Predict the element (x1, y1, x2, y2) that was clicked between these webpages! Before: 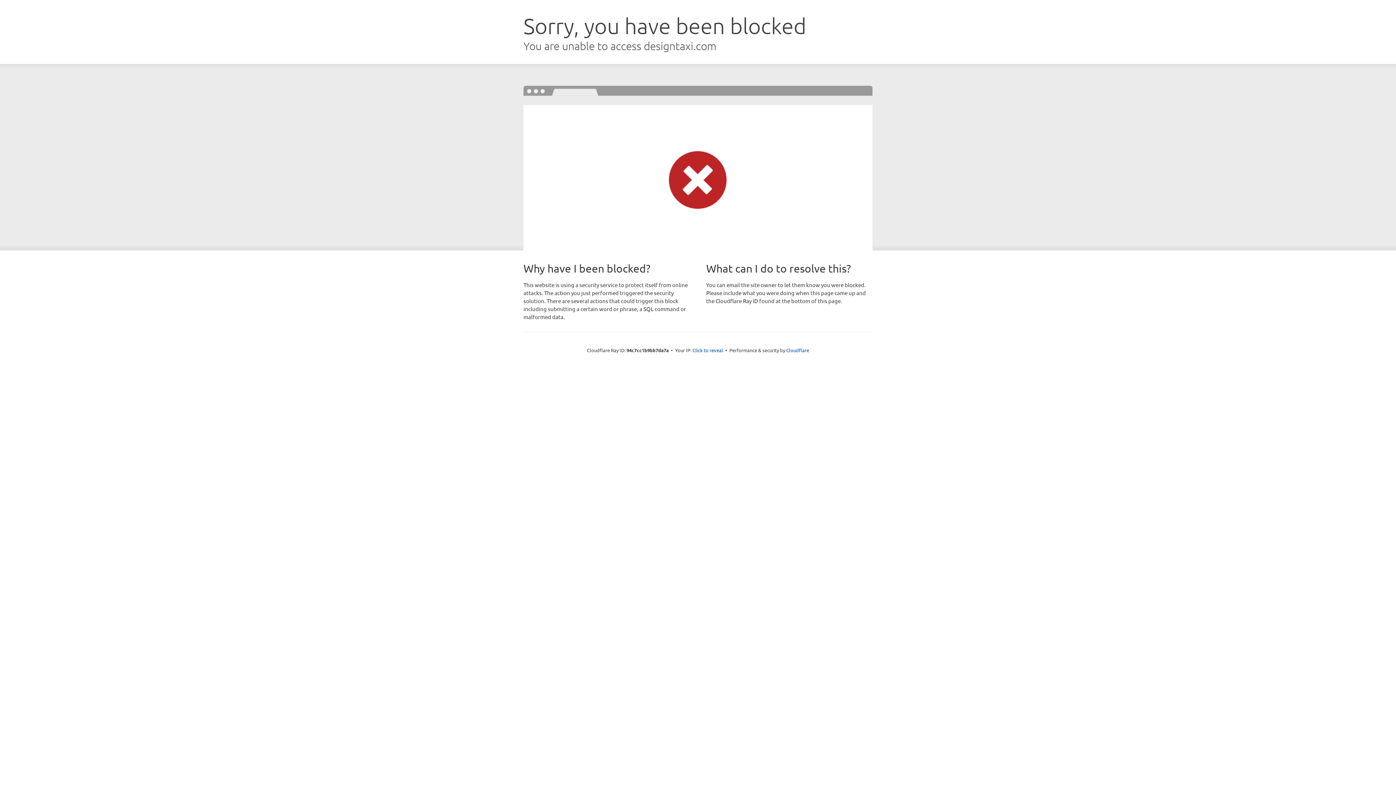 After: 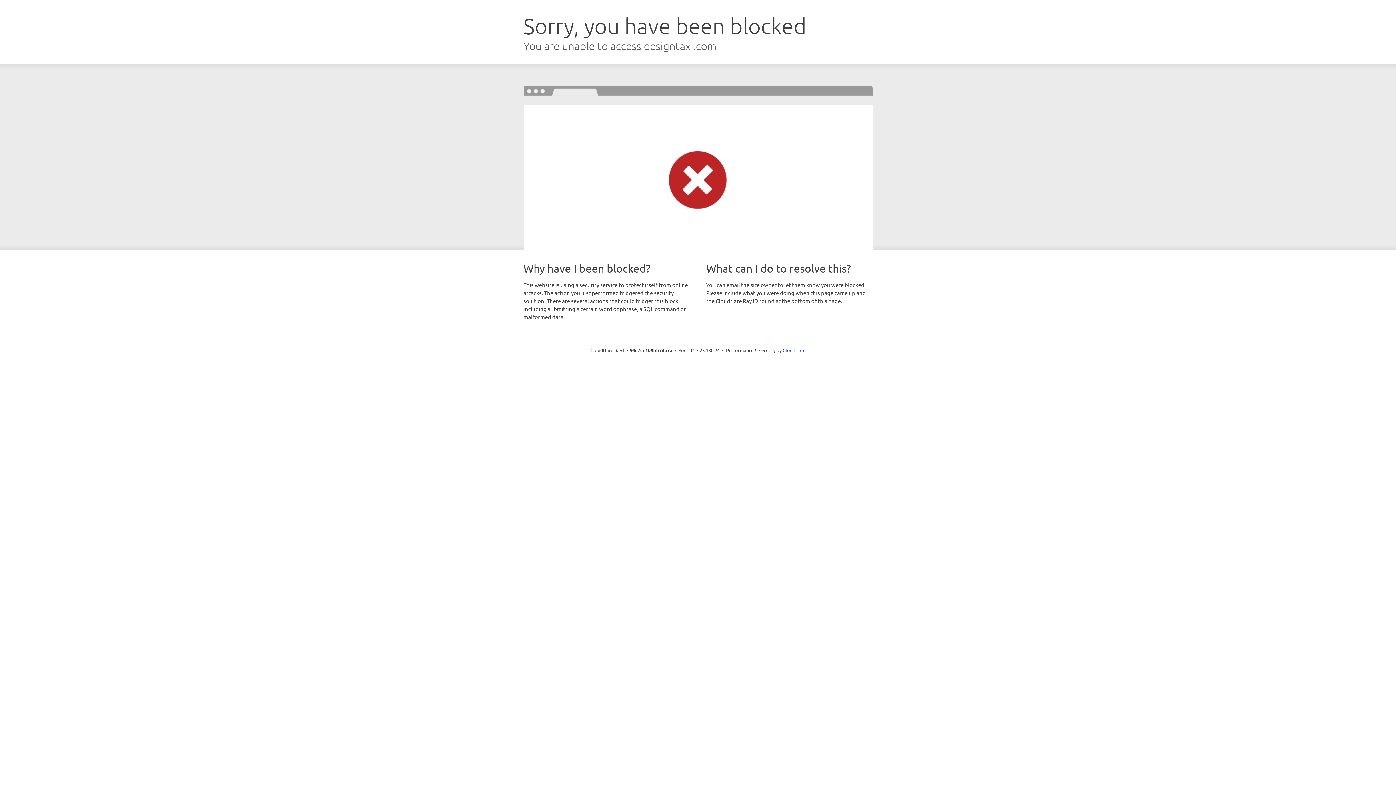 Action: bbox: (692, 346, 723, 353) label: Click to reveal